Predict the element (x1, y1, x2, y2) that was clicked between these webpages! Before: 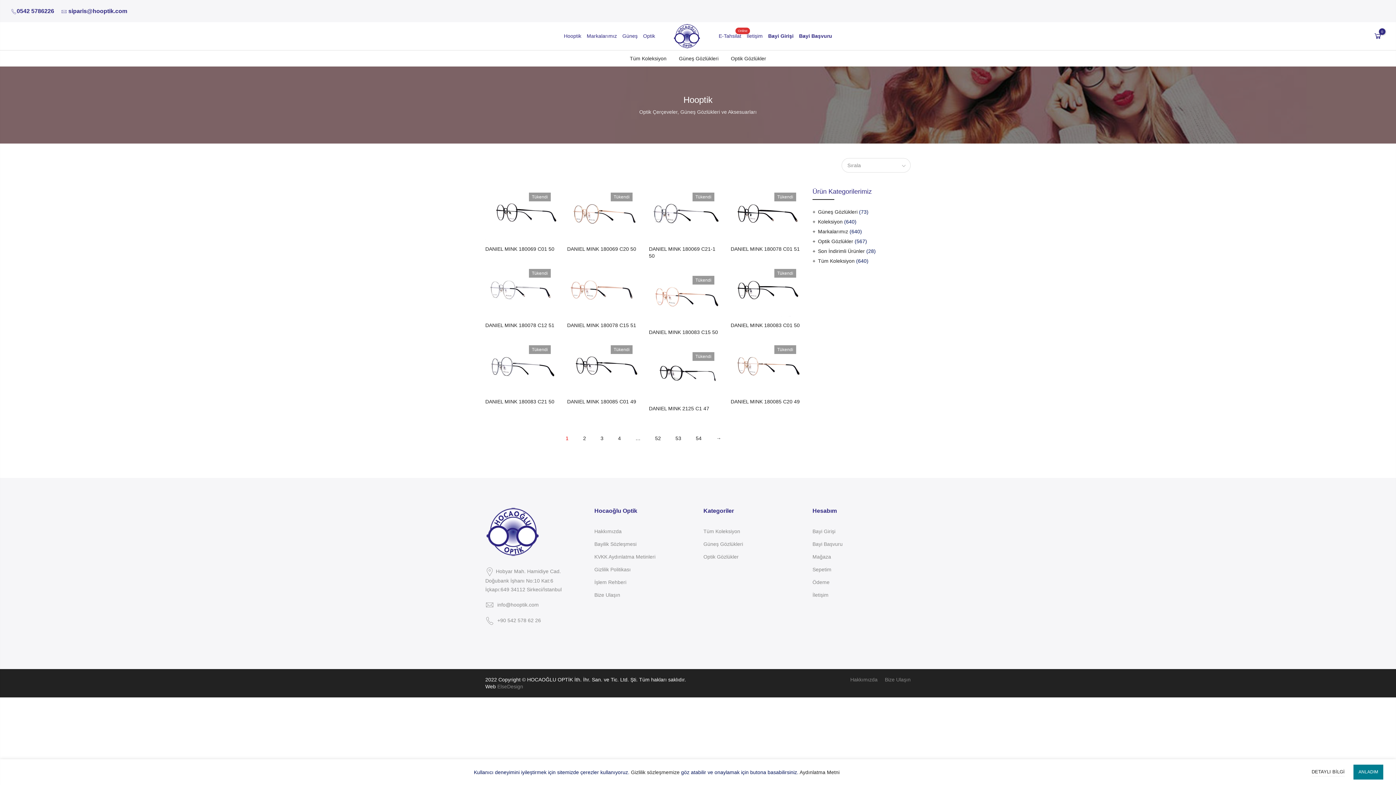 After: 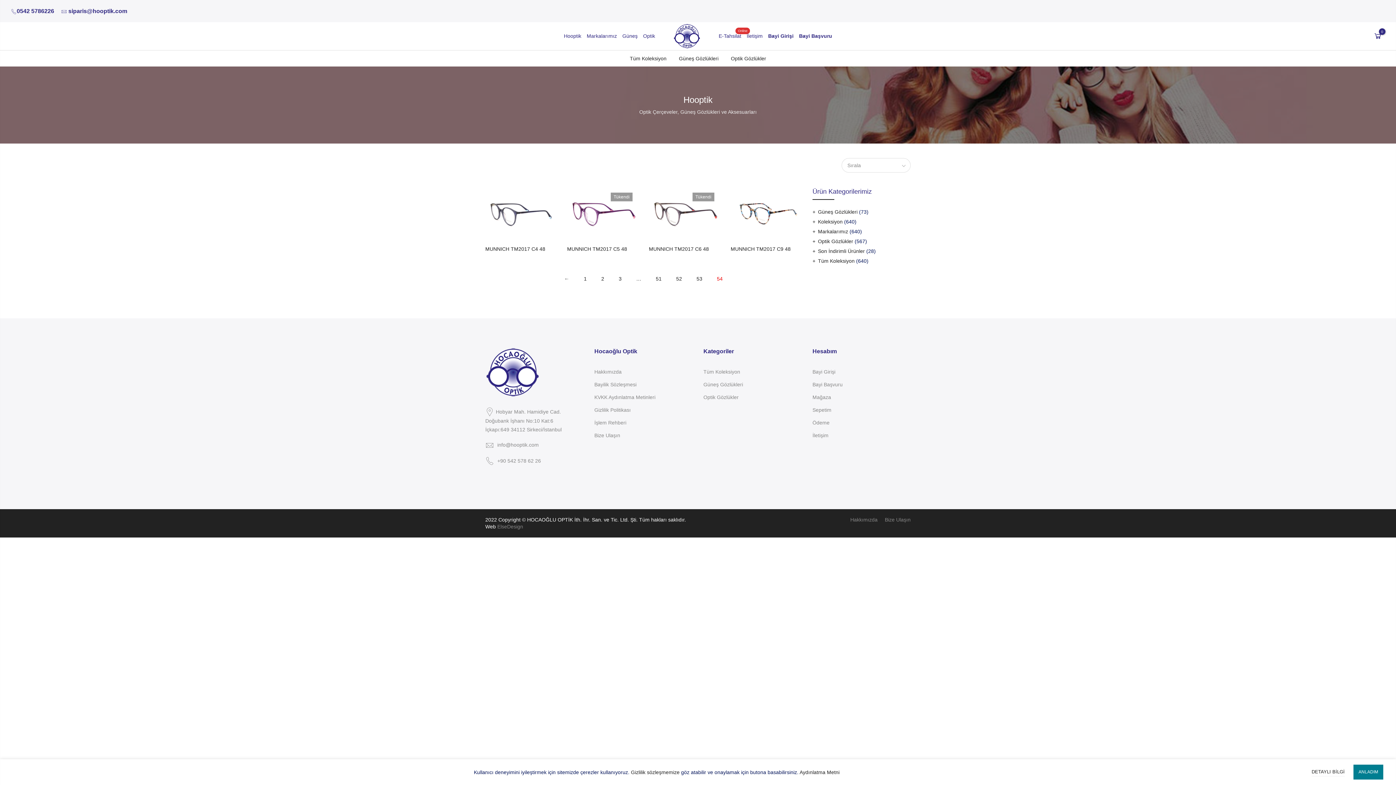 Action: label: Sayfa 54 bbox: (692, 432, 705, 444)